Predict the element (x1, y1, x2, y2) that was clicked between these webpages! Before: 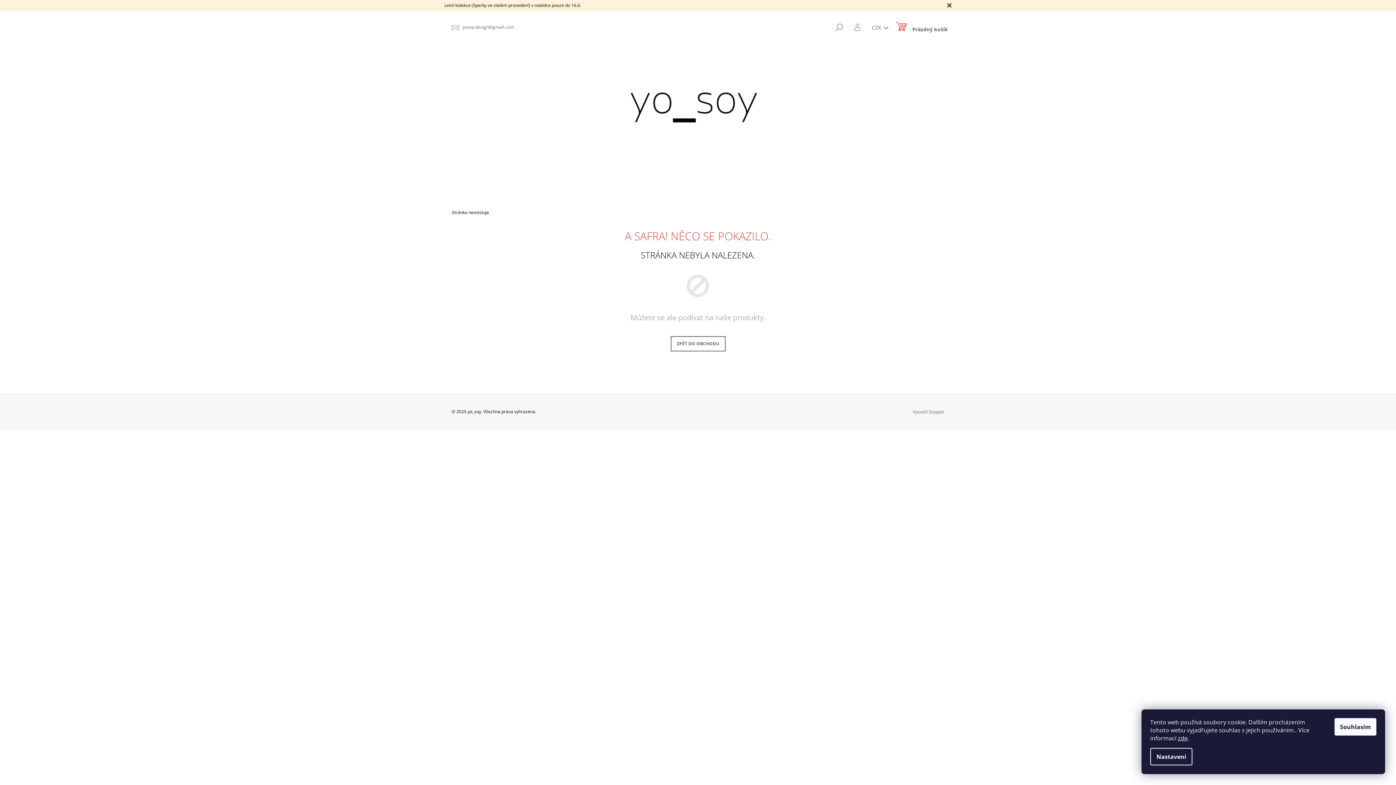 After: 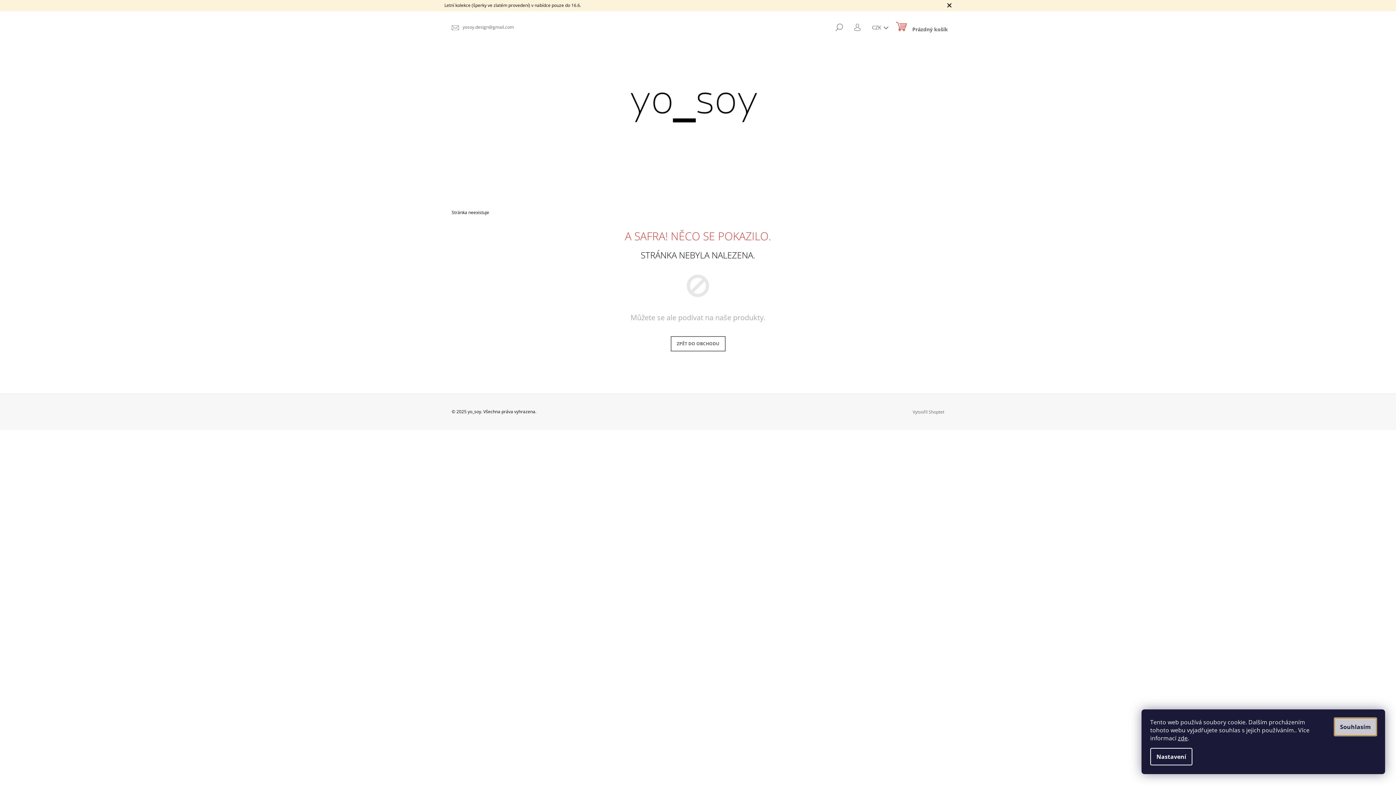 Action: label: Souhlasím bbox: (1334, 718, 1376, 736)